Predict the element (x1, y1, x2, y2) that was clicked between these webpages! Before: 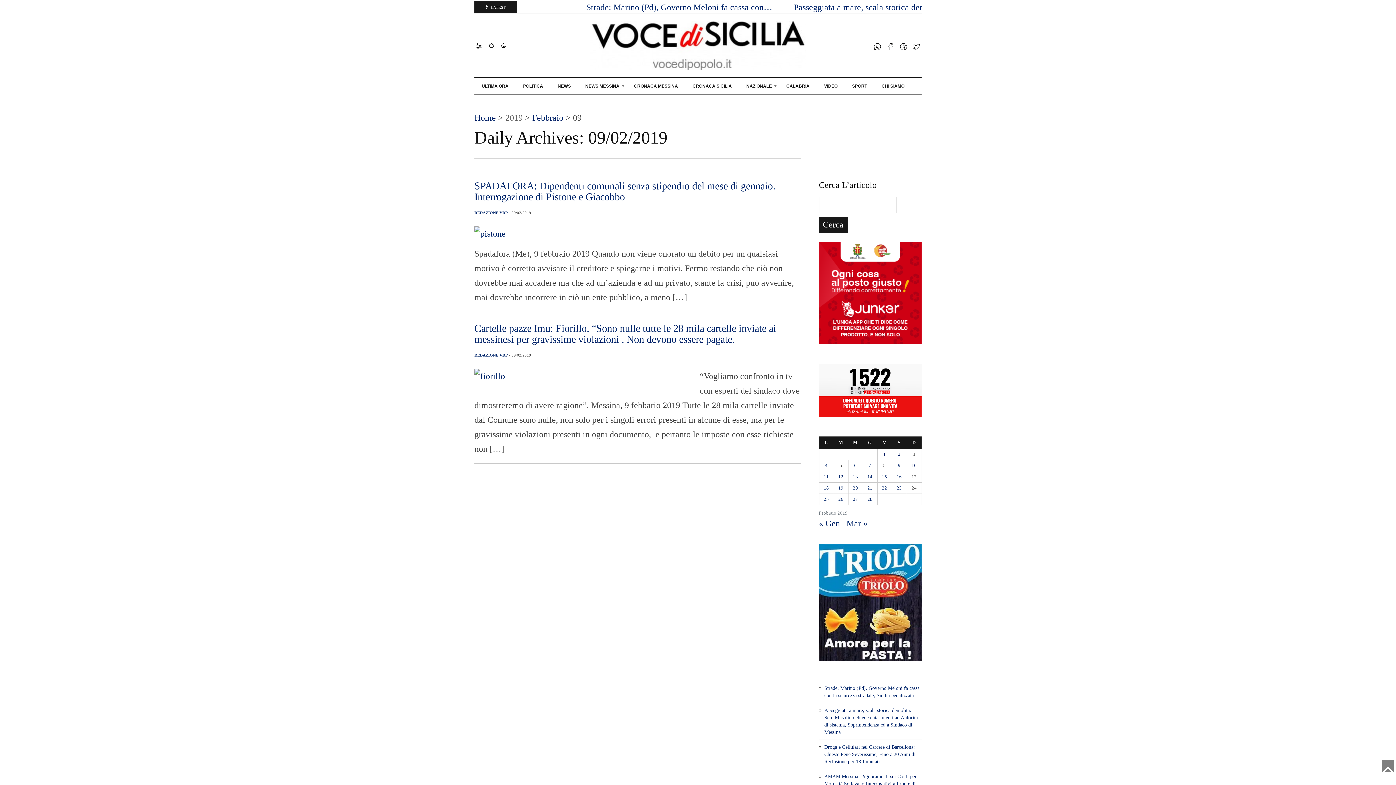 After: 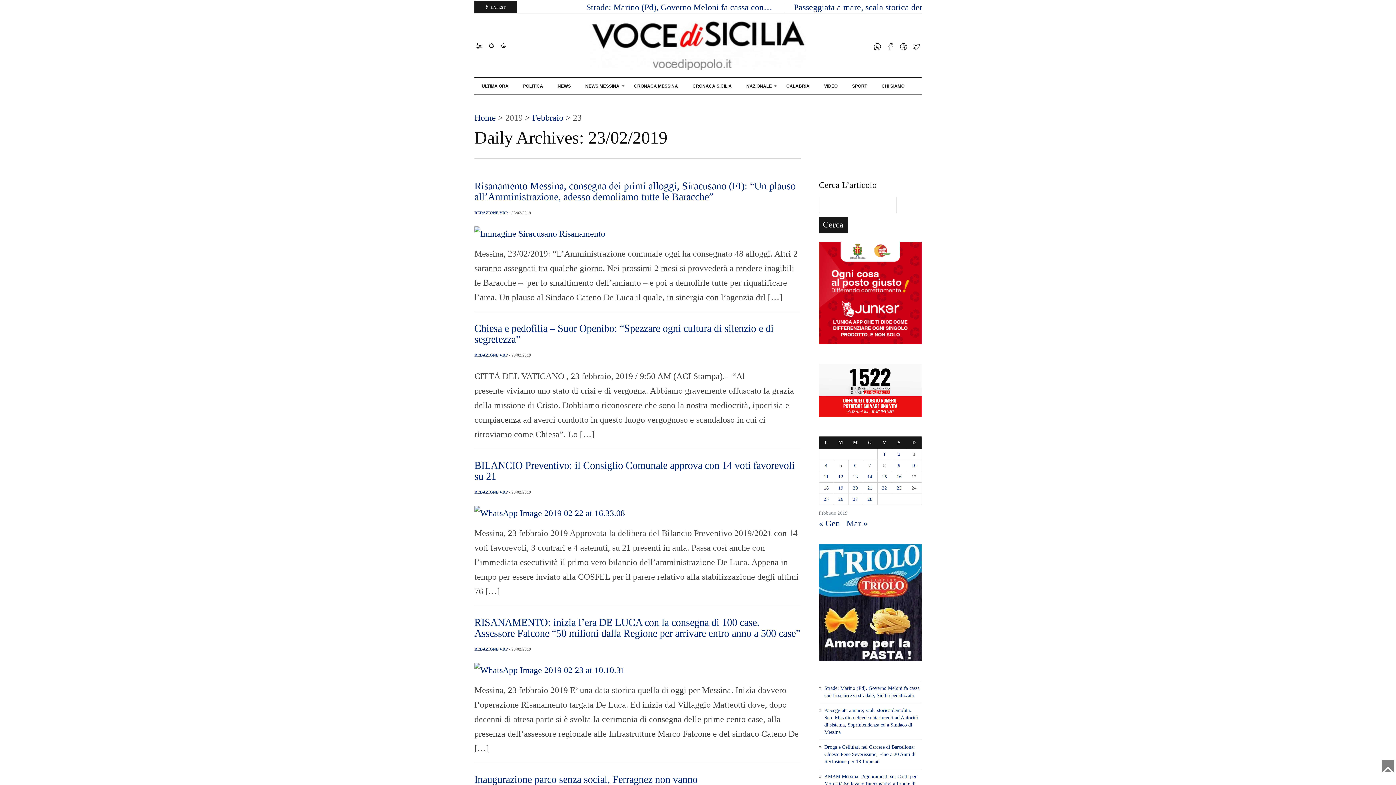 Action: label: Articoli pubblicati in 23 February 2019 bbox: (896, 485, 902, 490)